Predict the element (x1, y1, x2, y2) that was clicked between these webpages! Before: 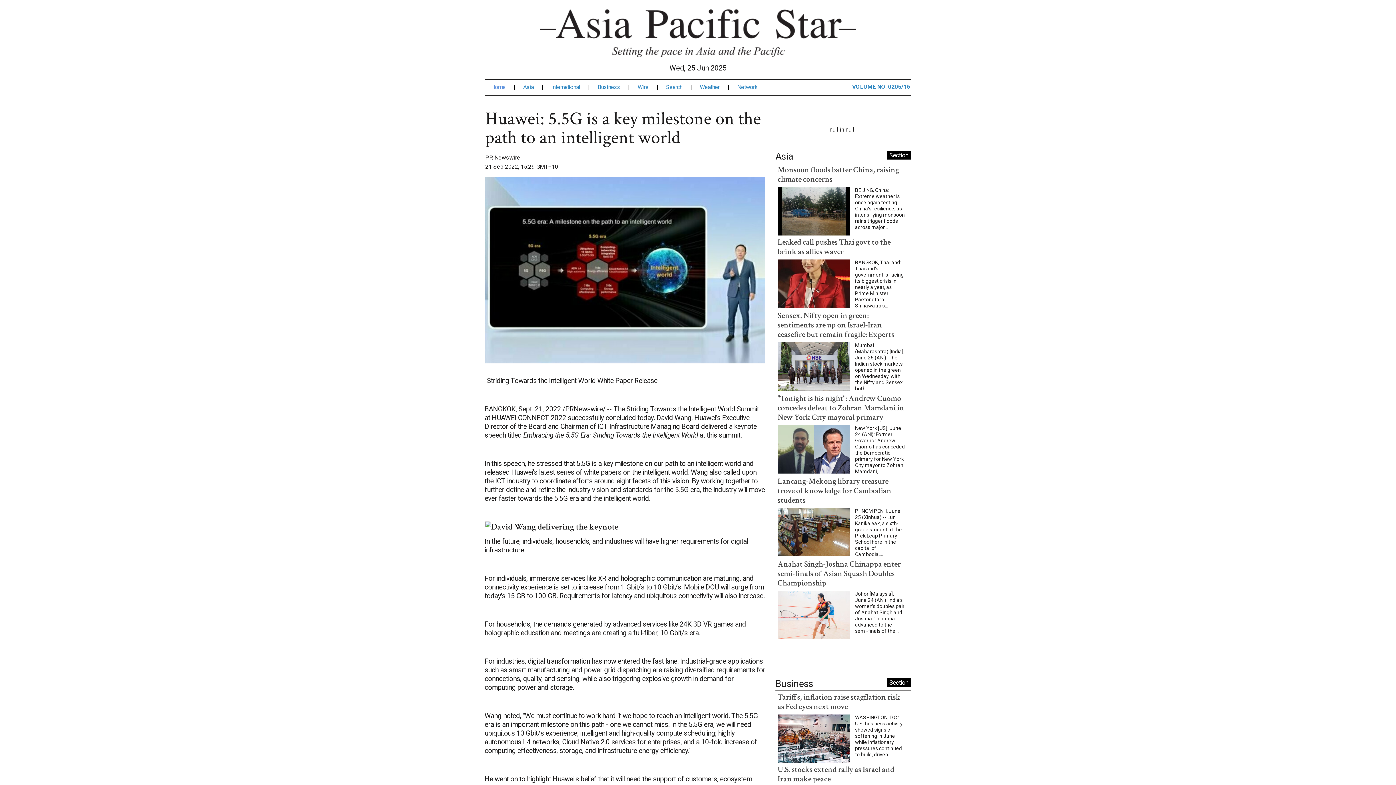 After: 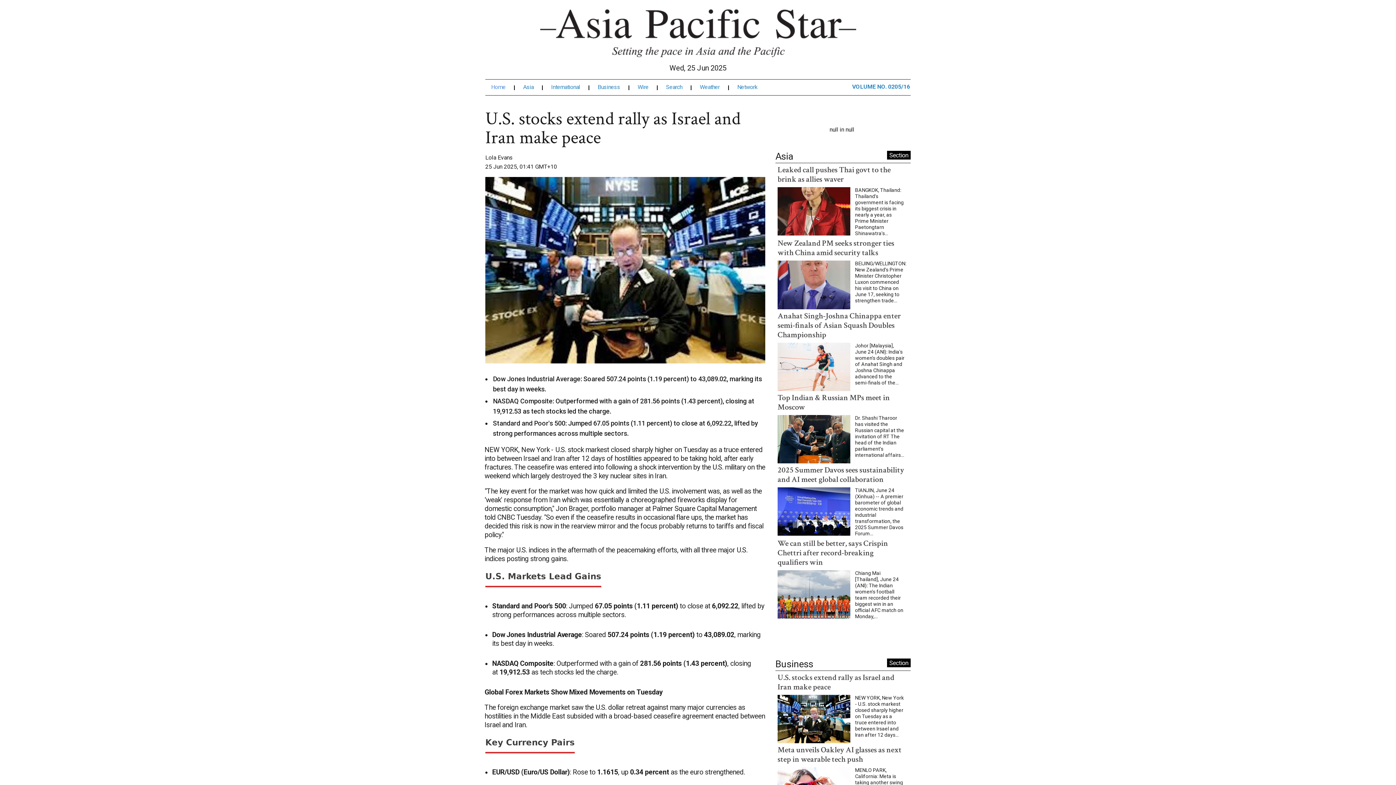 Action: label: U.S. stocks extend rally as Israel and Iran make peace bbox: (777, 751, 894, 771)